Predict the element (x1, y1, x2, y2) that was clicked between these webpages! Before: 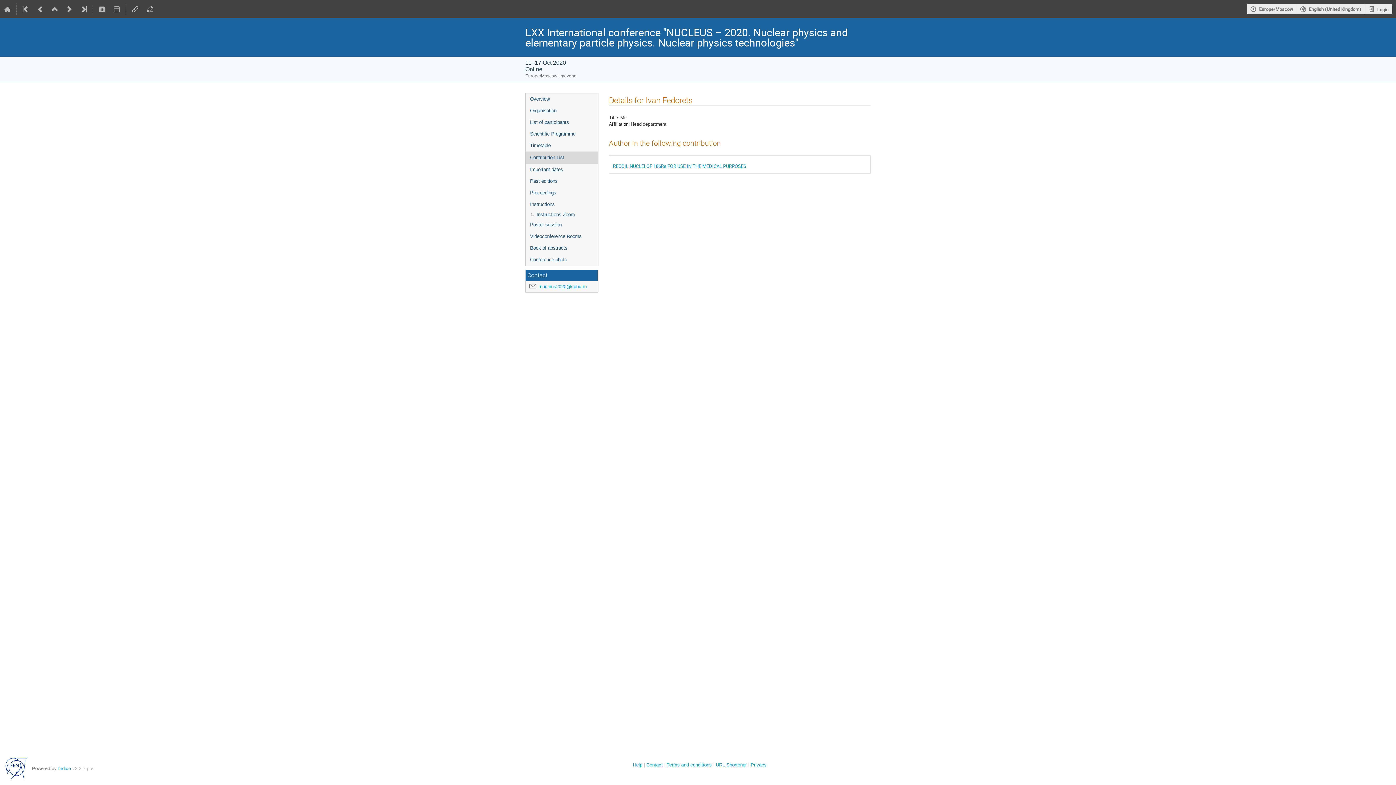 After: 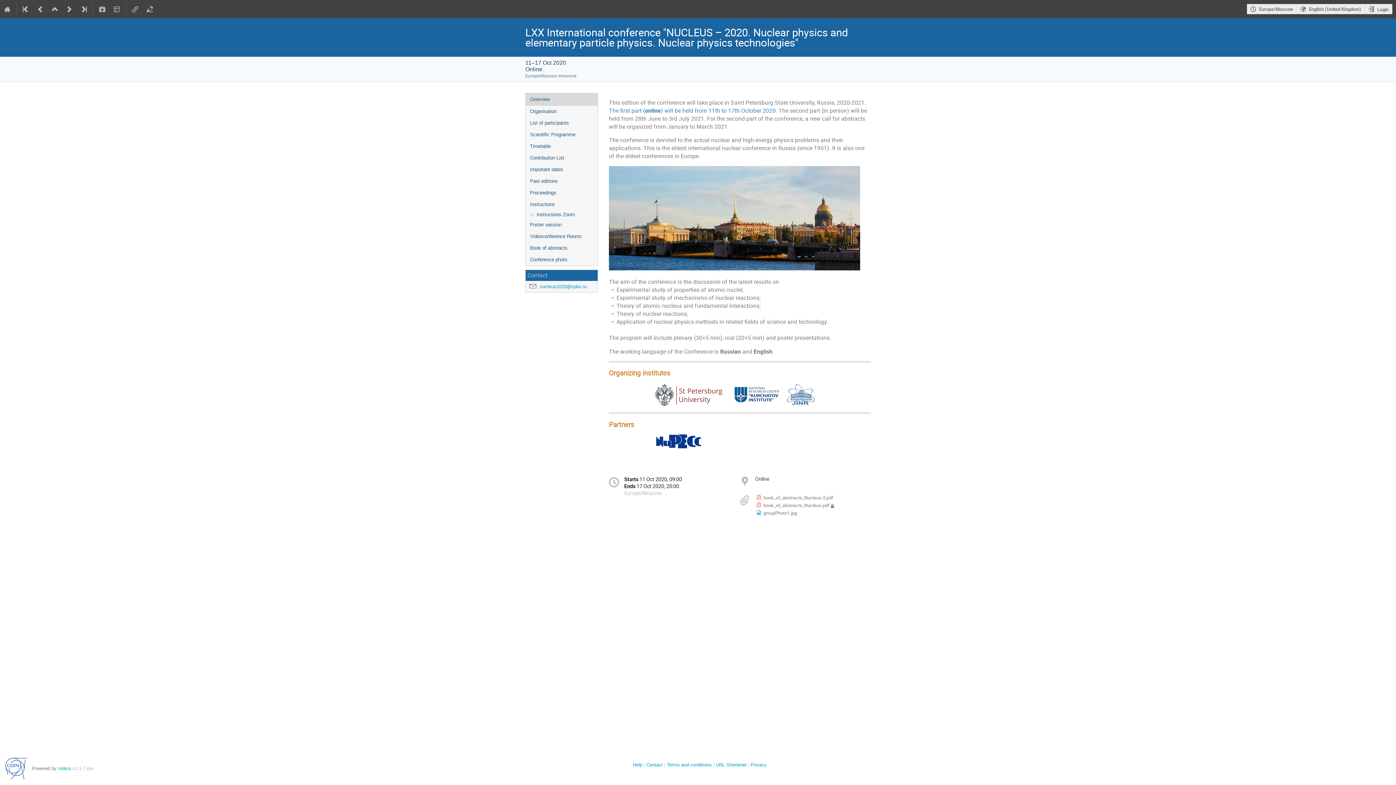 Action: bbox: (525, 93, 597, 105) label: Overview